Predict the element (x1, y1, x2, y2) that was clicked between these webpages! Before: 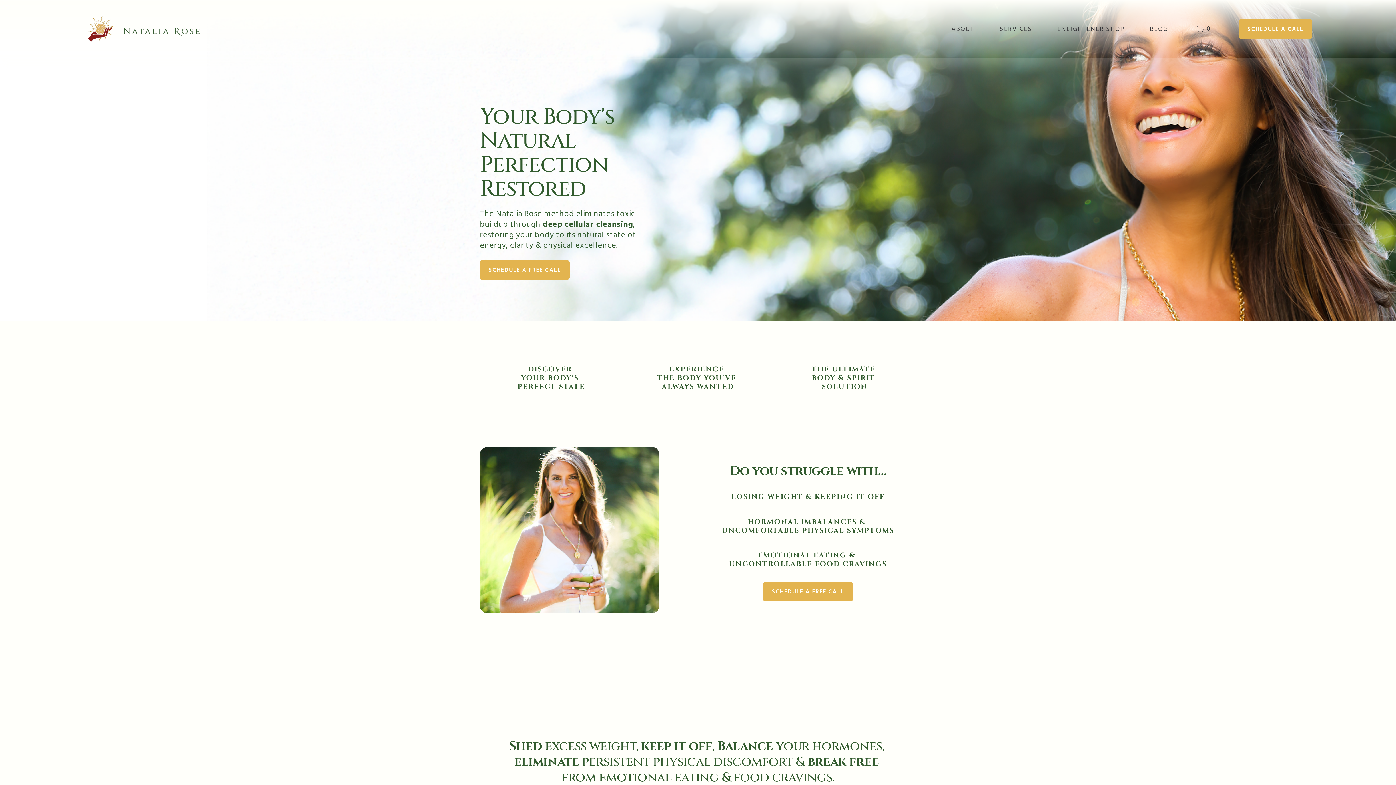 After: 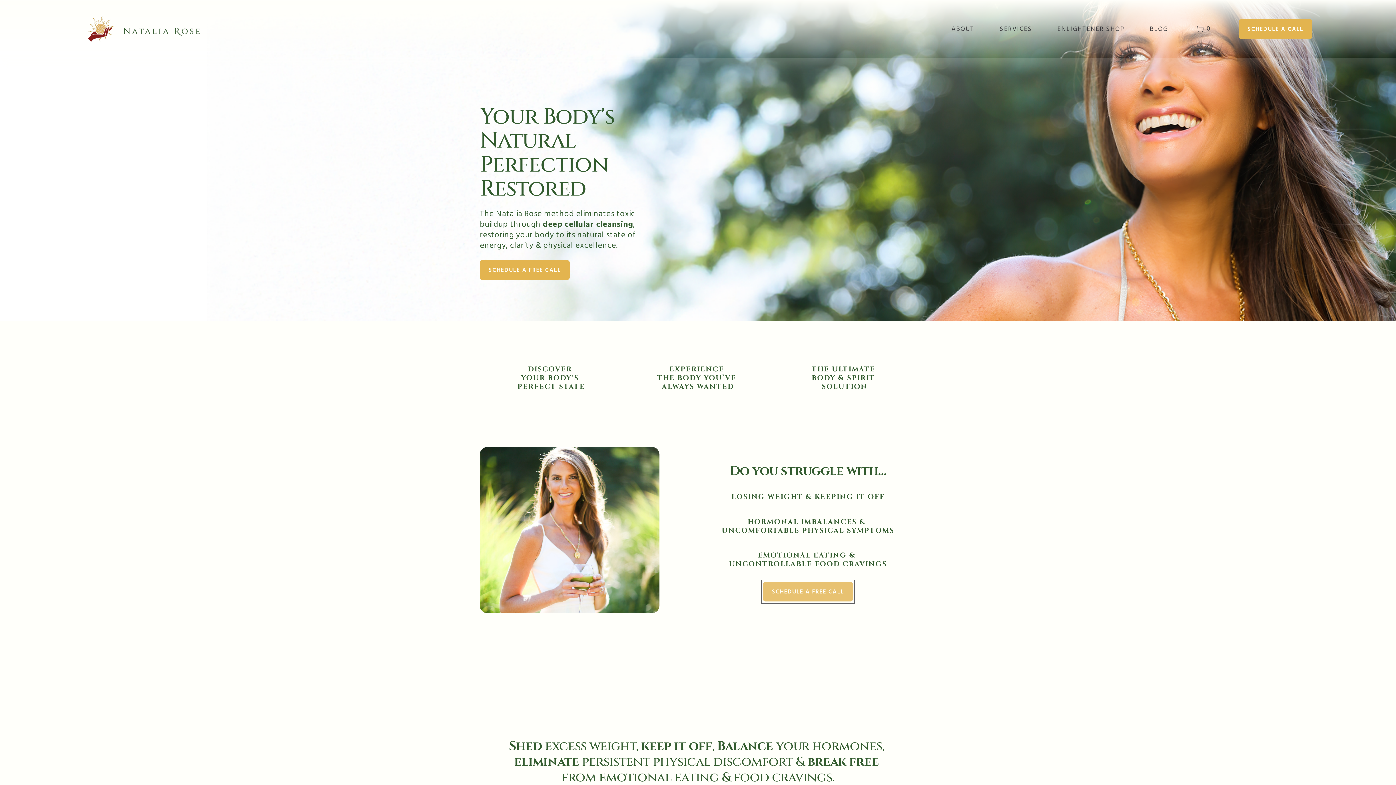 Action: bbox: (763, 582, 853, 601) label: SCHEDULE A FREE CALL